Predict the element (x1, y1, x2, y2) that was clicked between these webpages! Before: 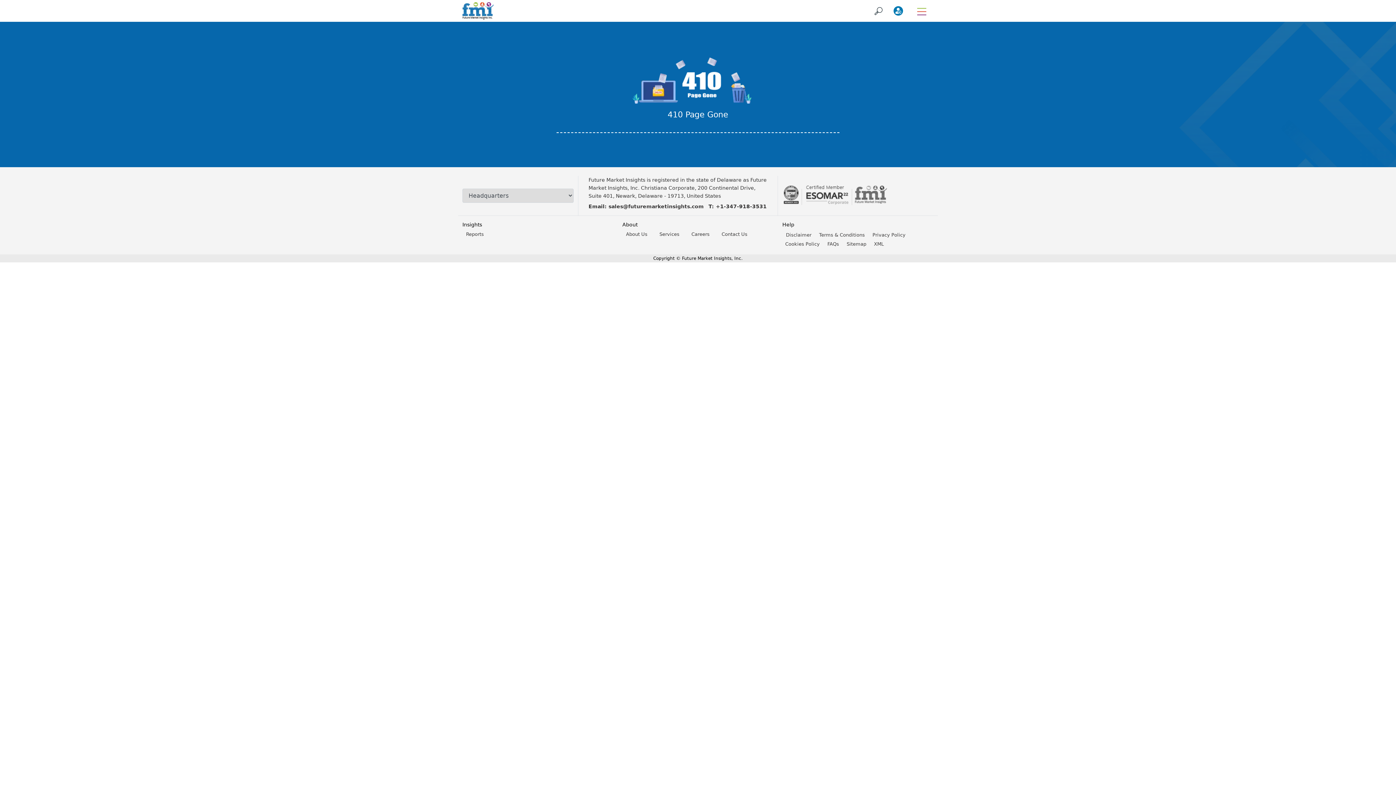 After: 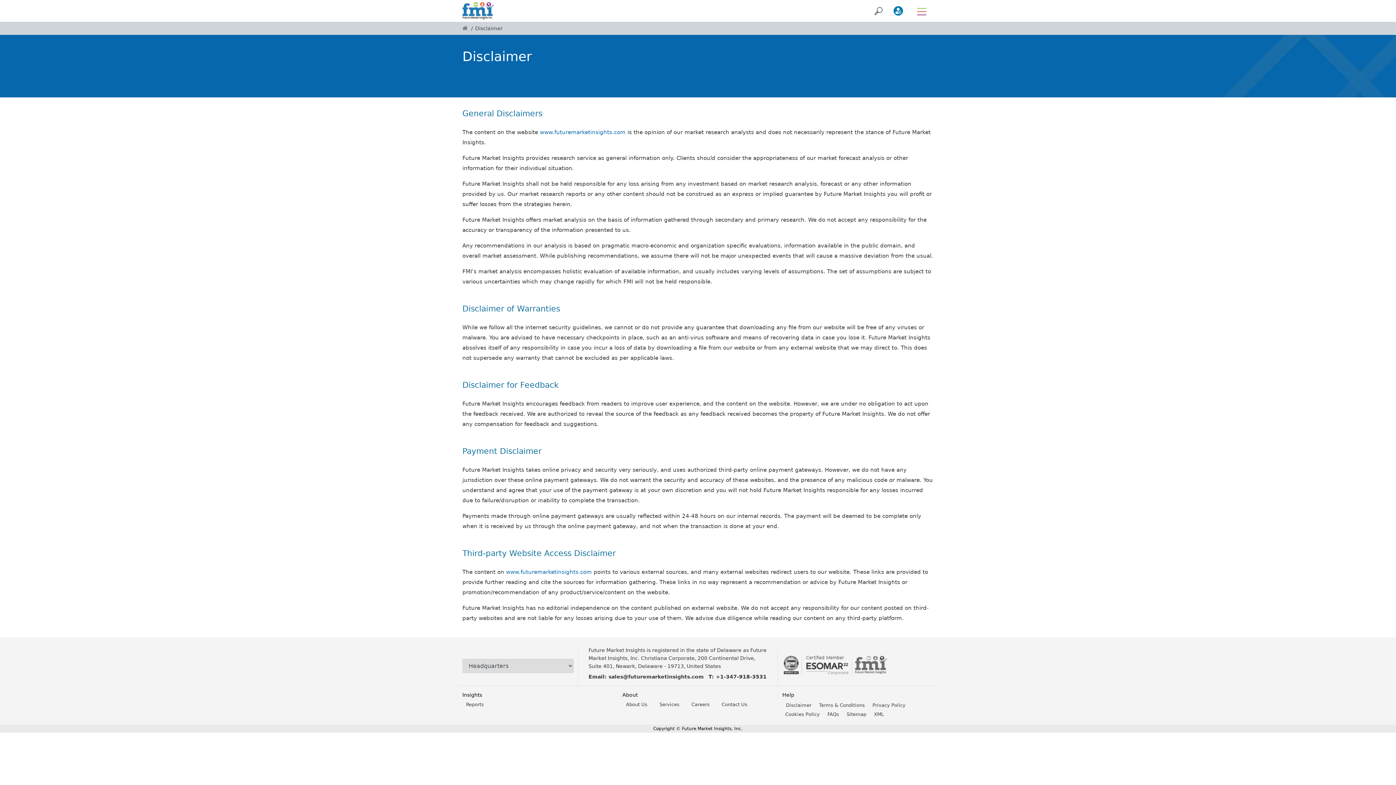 Action: bbox: (782, 230, 814, 239) label: Disclaimer